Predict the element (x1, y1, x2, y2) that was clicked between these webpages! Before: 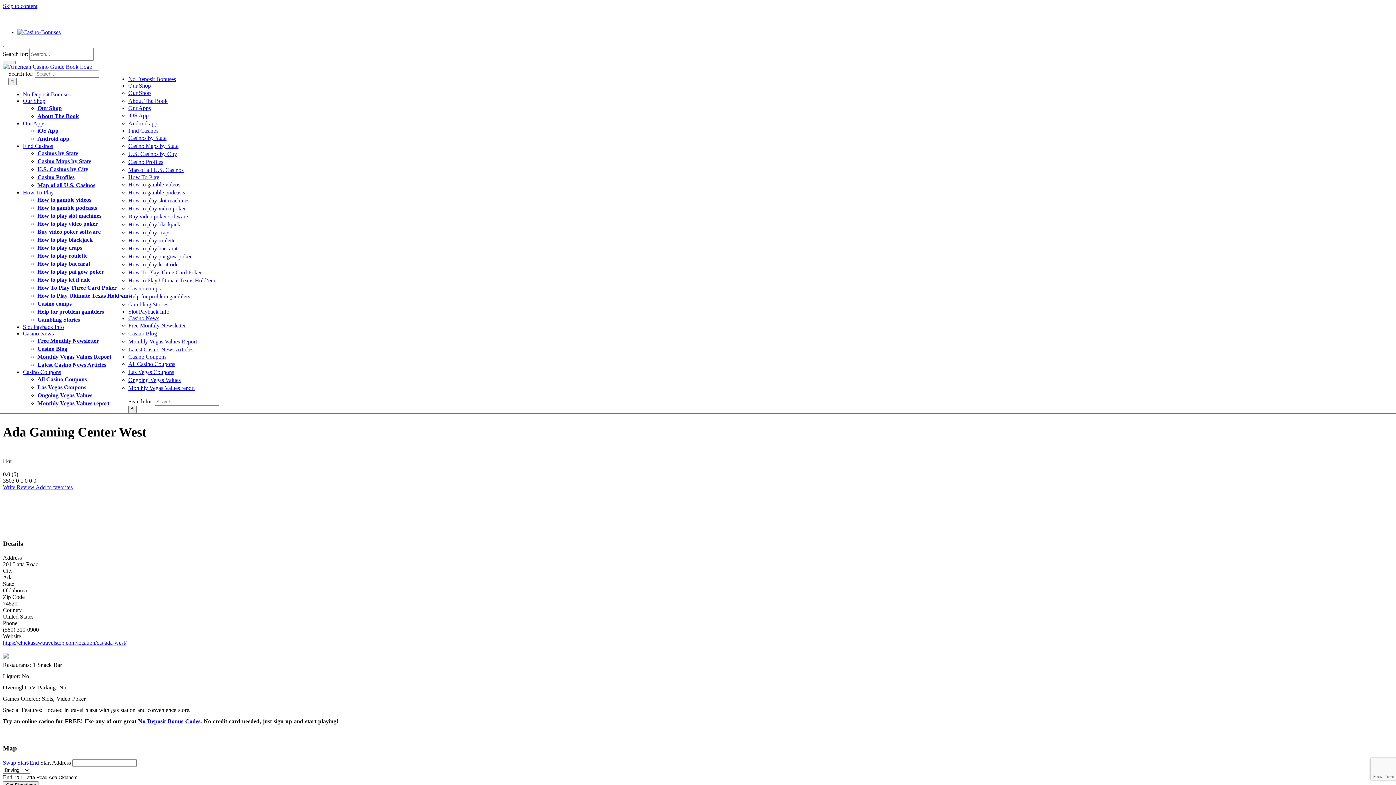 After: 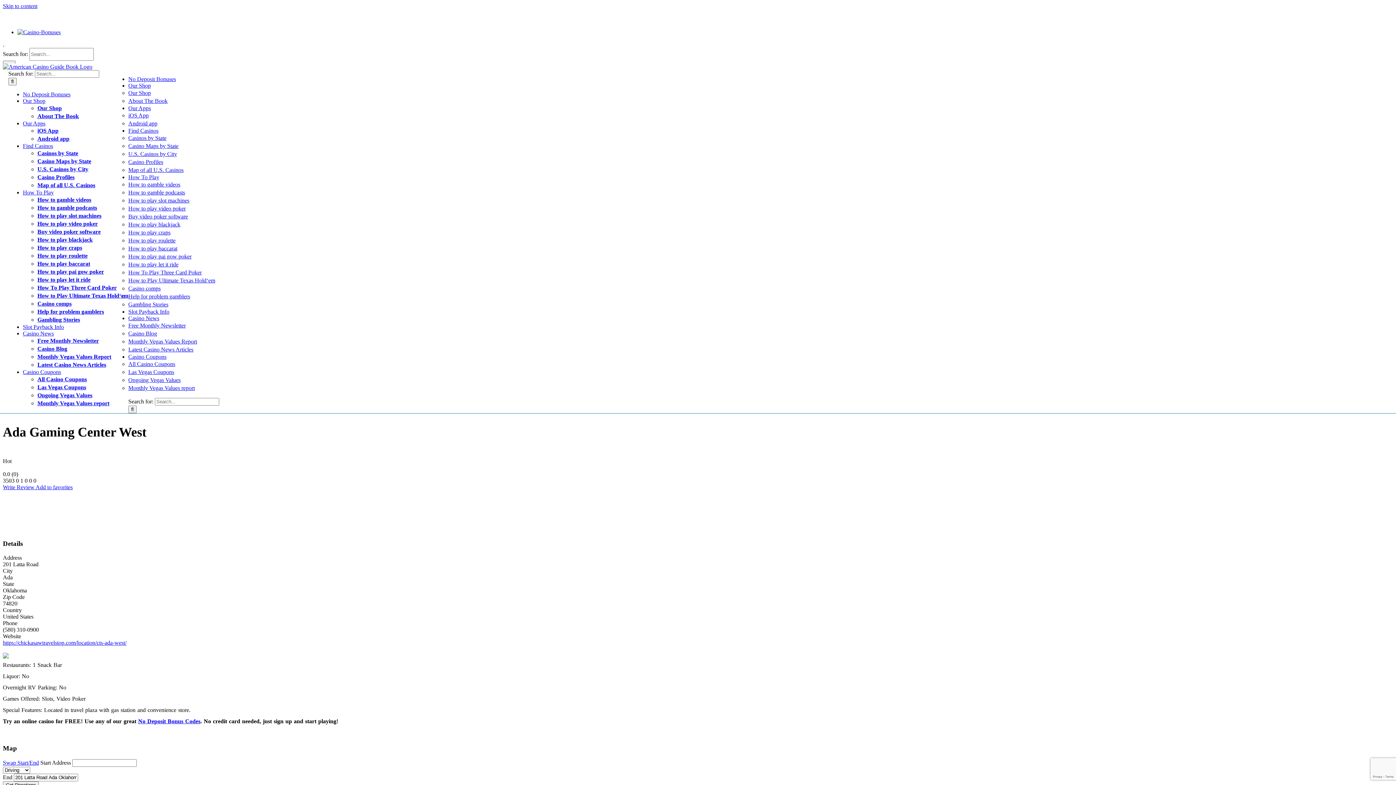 Action: bbox: (2, 640, 126, 646) label: https://chickasawtravelstop.com/location/cts-ada-west/